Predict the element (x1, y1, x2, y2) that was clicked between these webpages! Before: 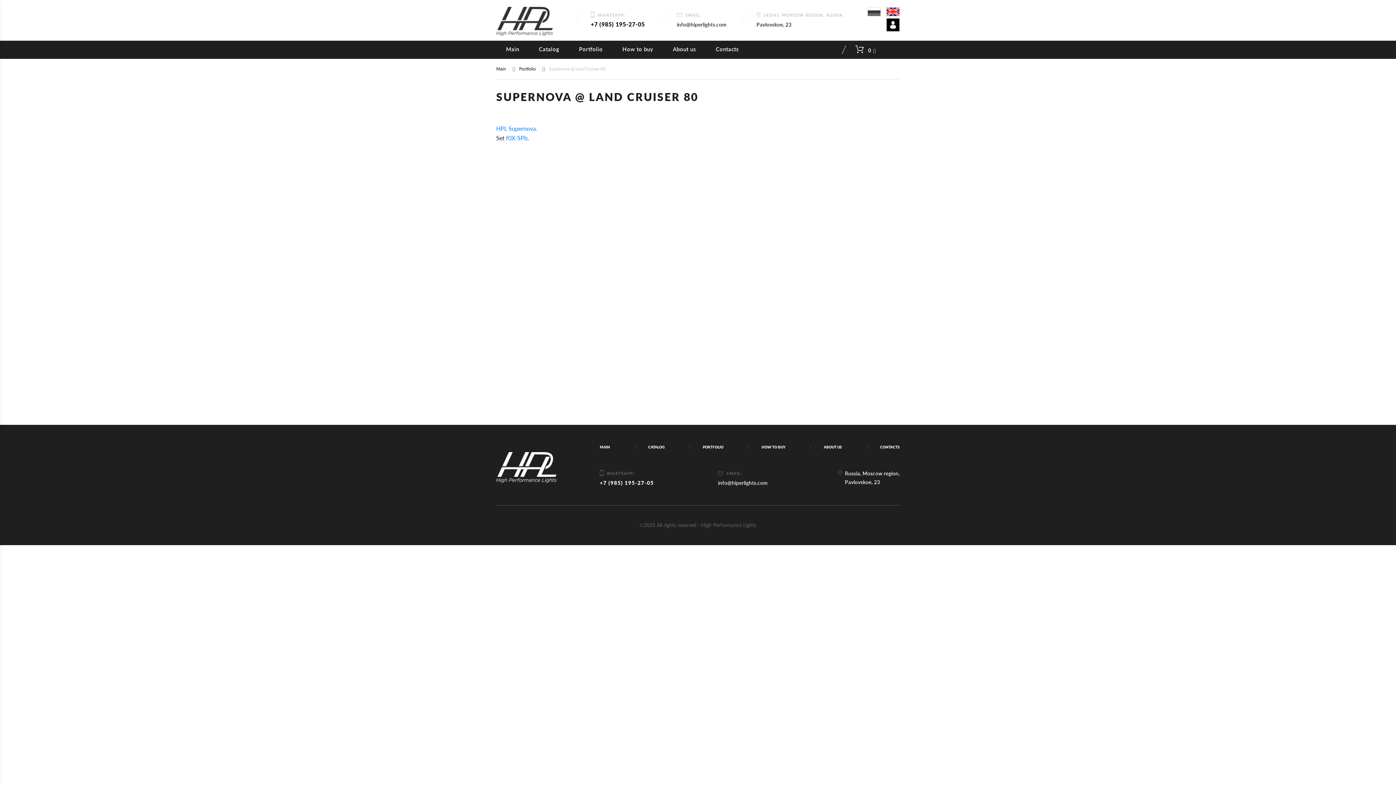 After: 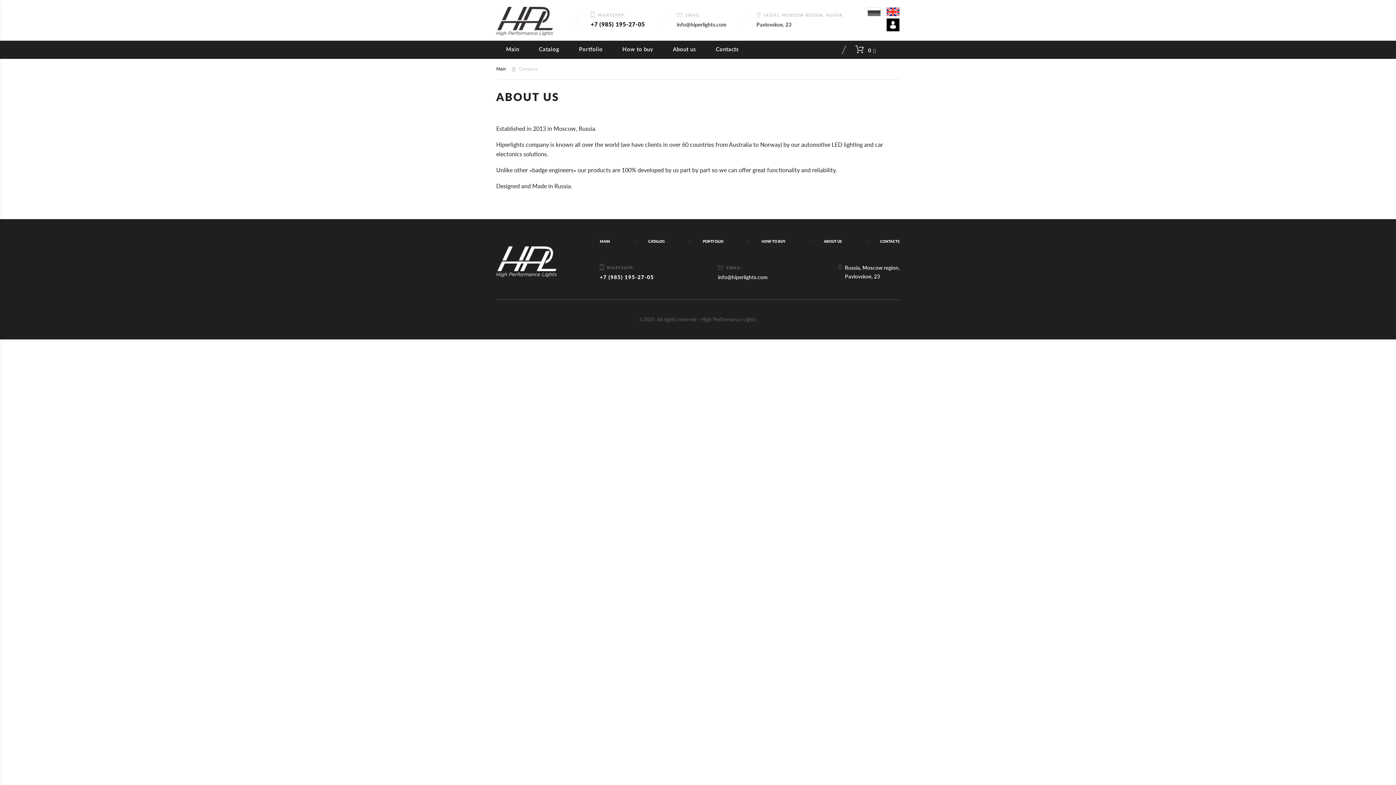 Action: label: About us bbox: (663, 40, 706, 58)